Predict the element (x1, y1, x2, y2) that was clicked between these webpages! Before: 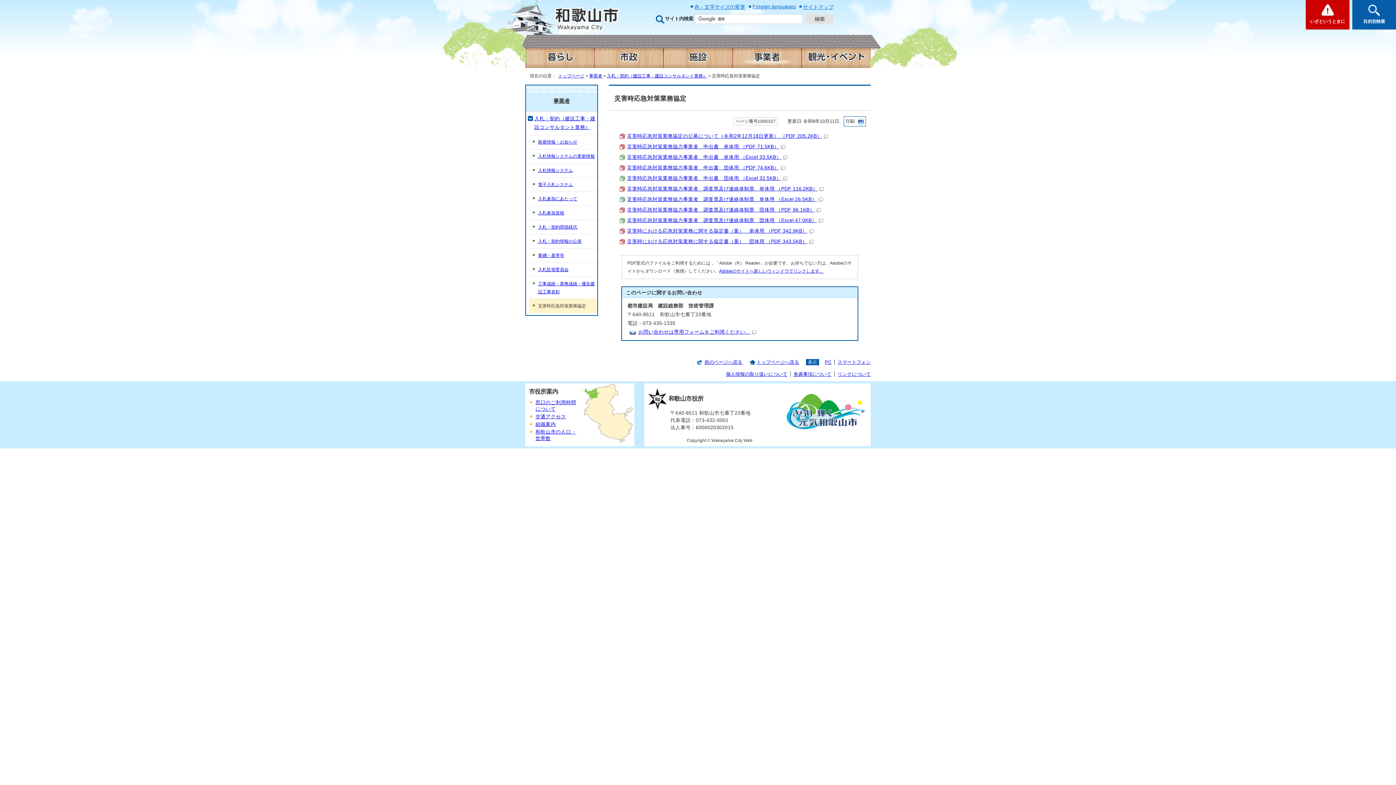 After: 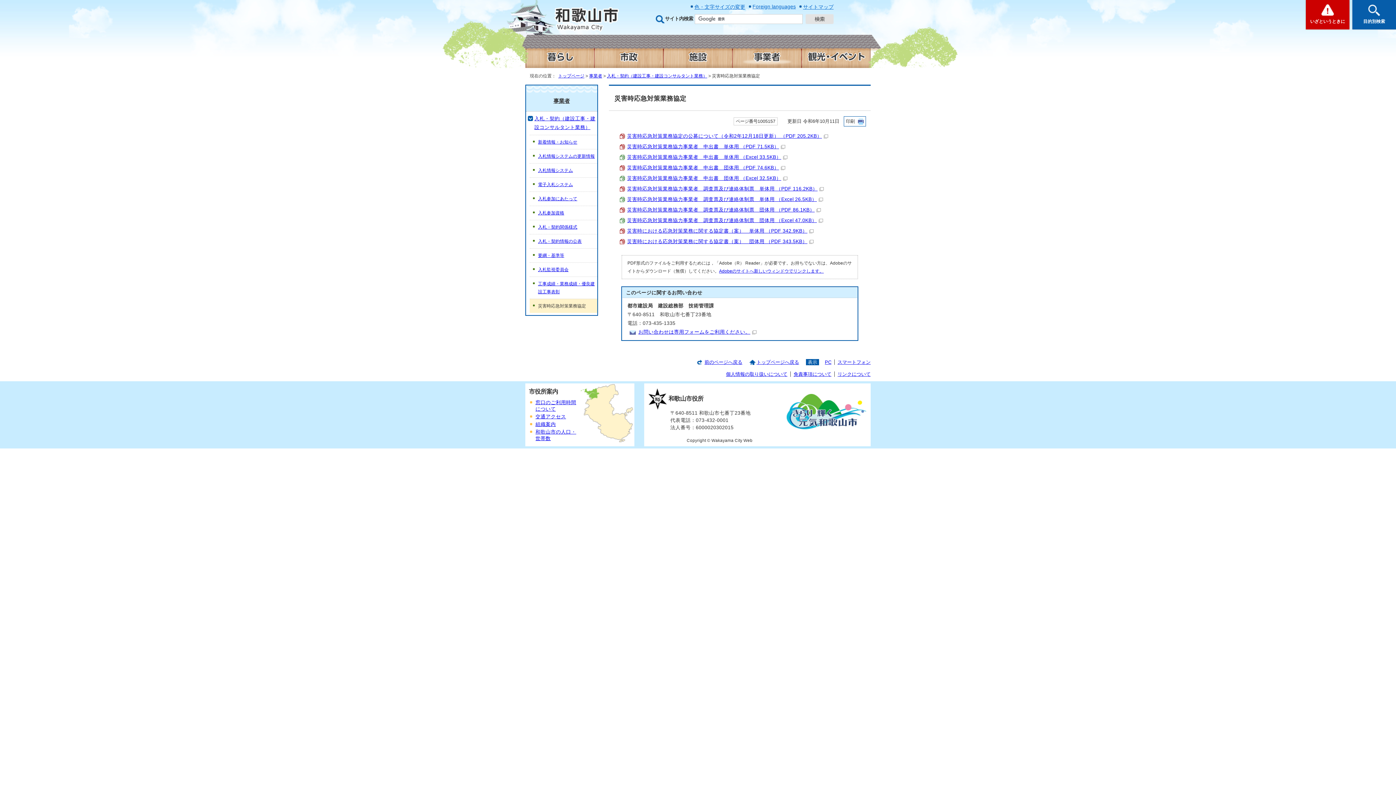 Action: bbox: (627, 217, 823, 223) label: 災害時応急対策業務協力事業者　調査票及び連絡体制票　団体用 （Excel 47.0KB）